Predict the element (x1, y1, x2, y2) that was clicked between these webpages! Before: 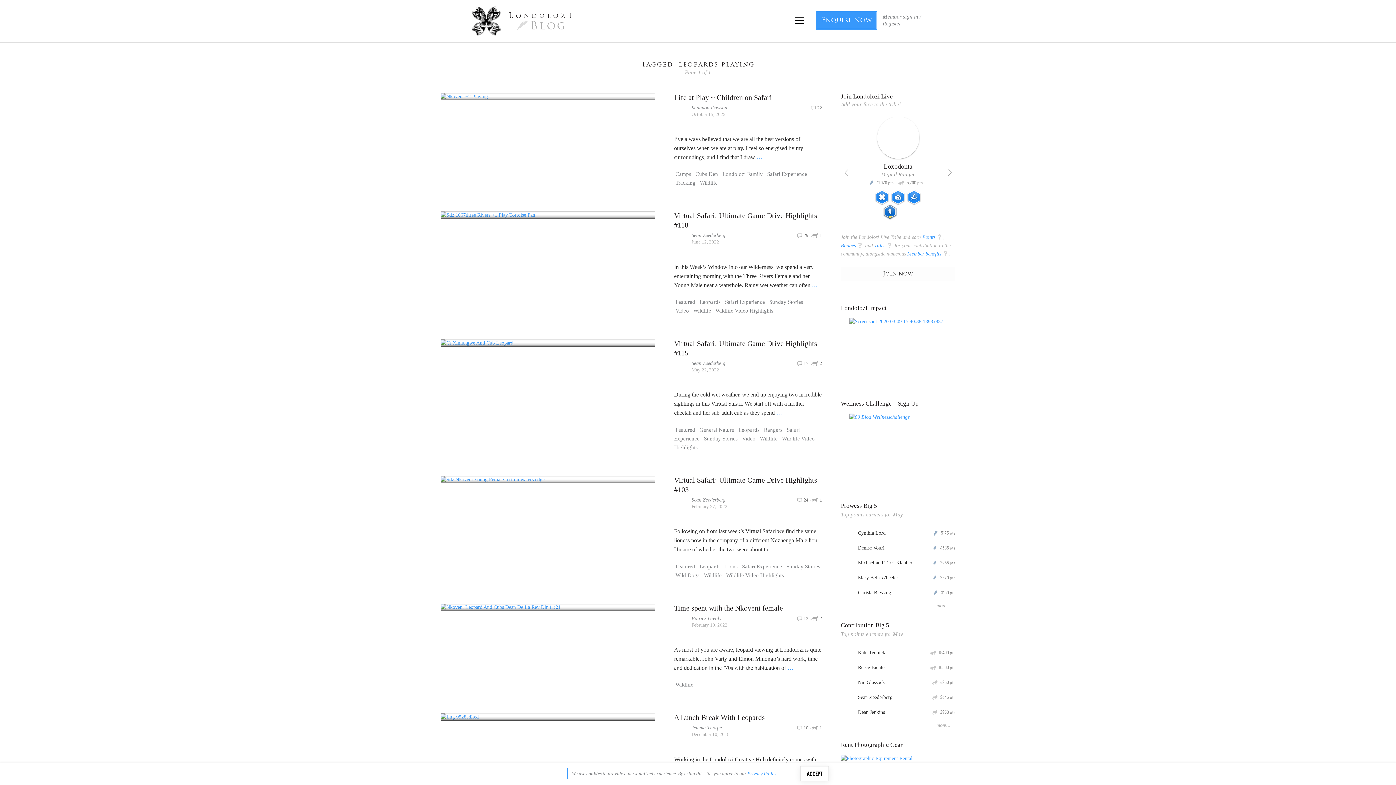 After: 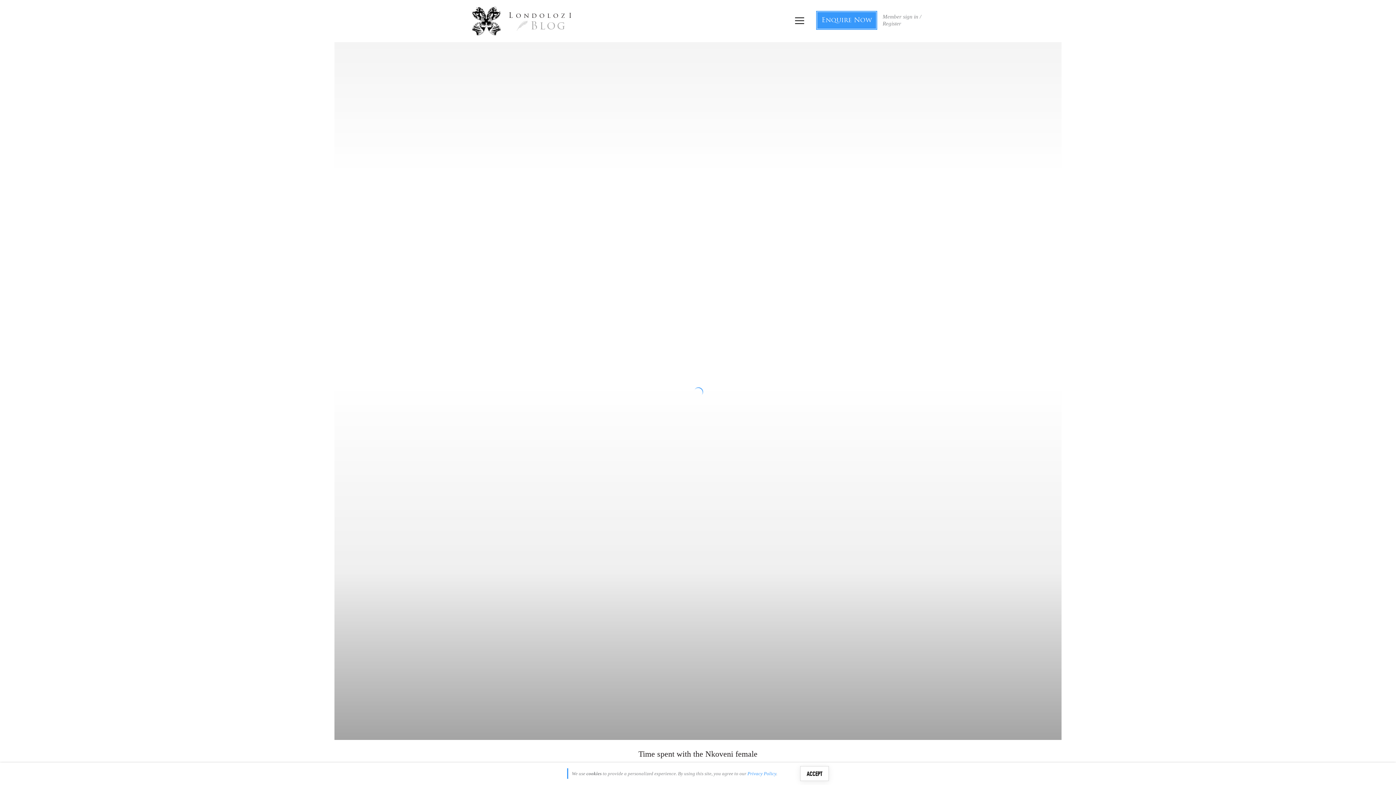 Action: bbox: (440, 603, 655, 611)